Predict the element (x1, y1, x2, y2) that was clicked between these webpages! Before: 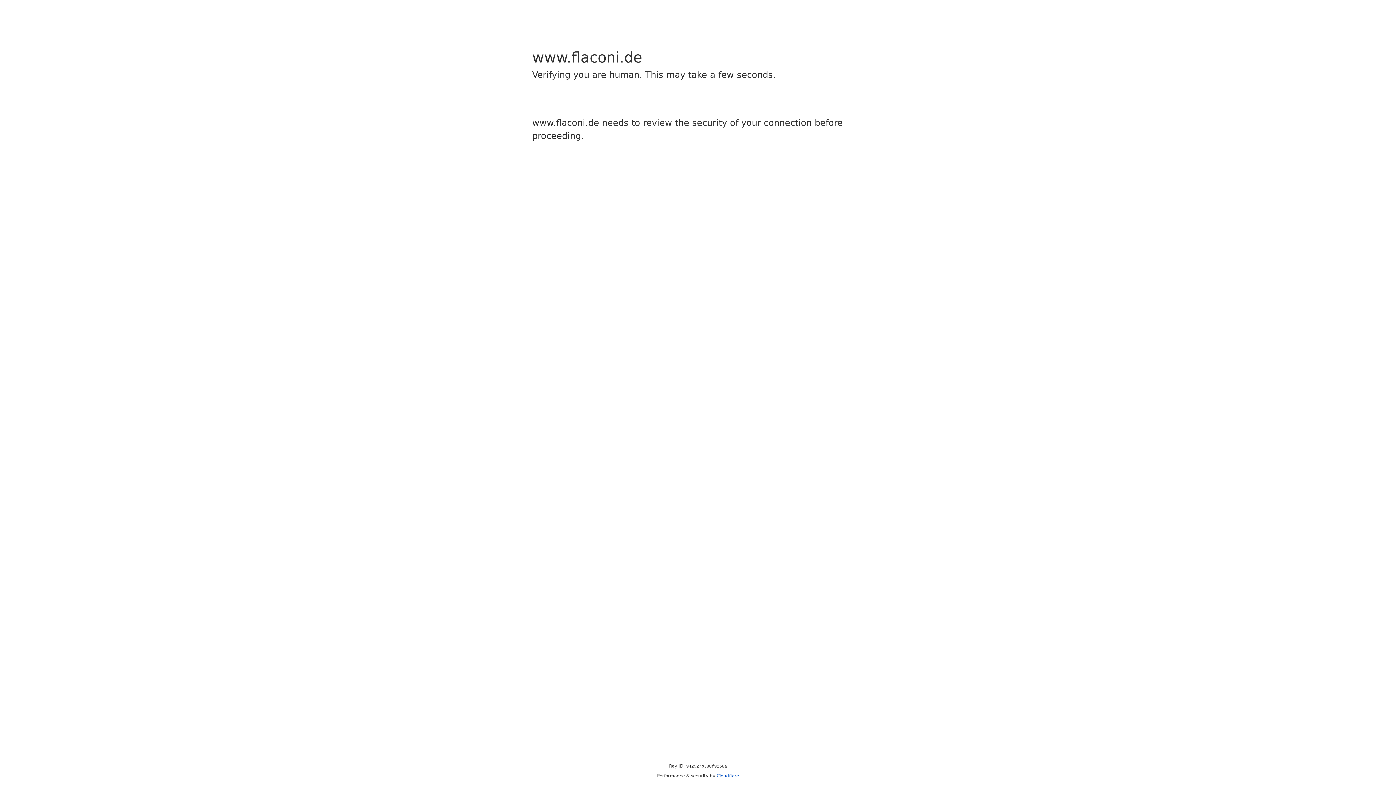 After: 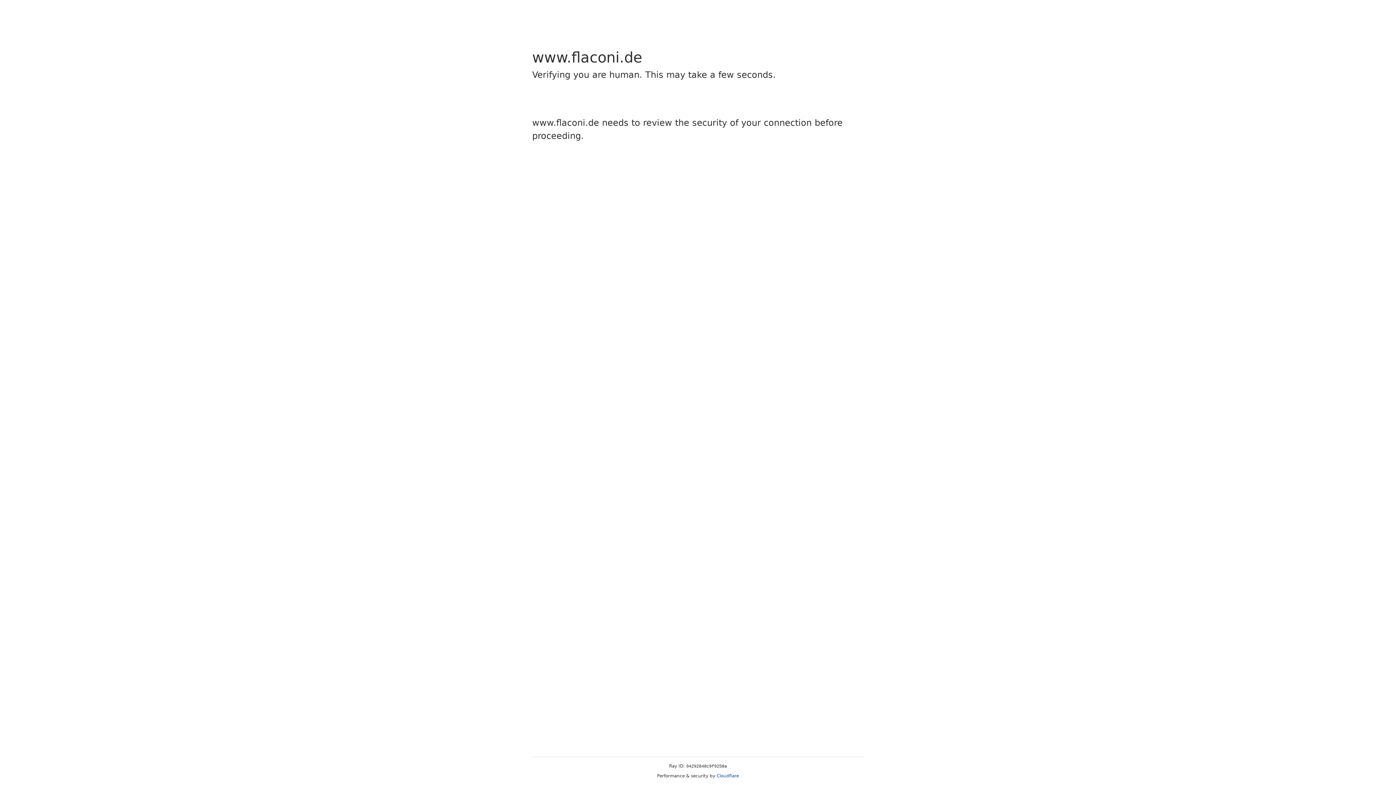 Action: label: Cloudflare bbox: (716, 773, 739, 778)